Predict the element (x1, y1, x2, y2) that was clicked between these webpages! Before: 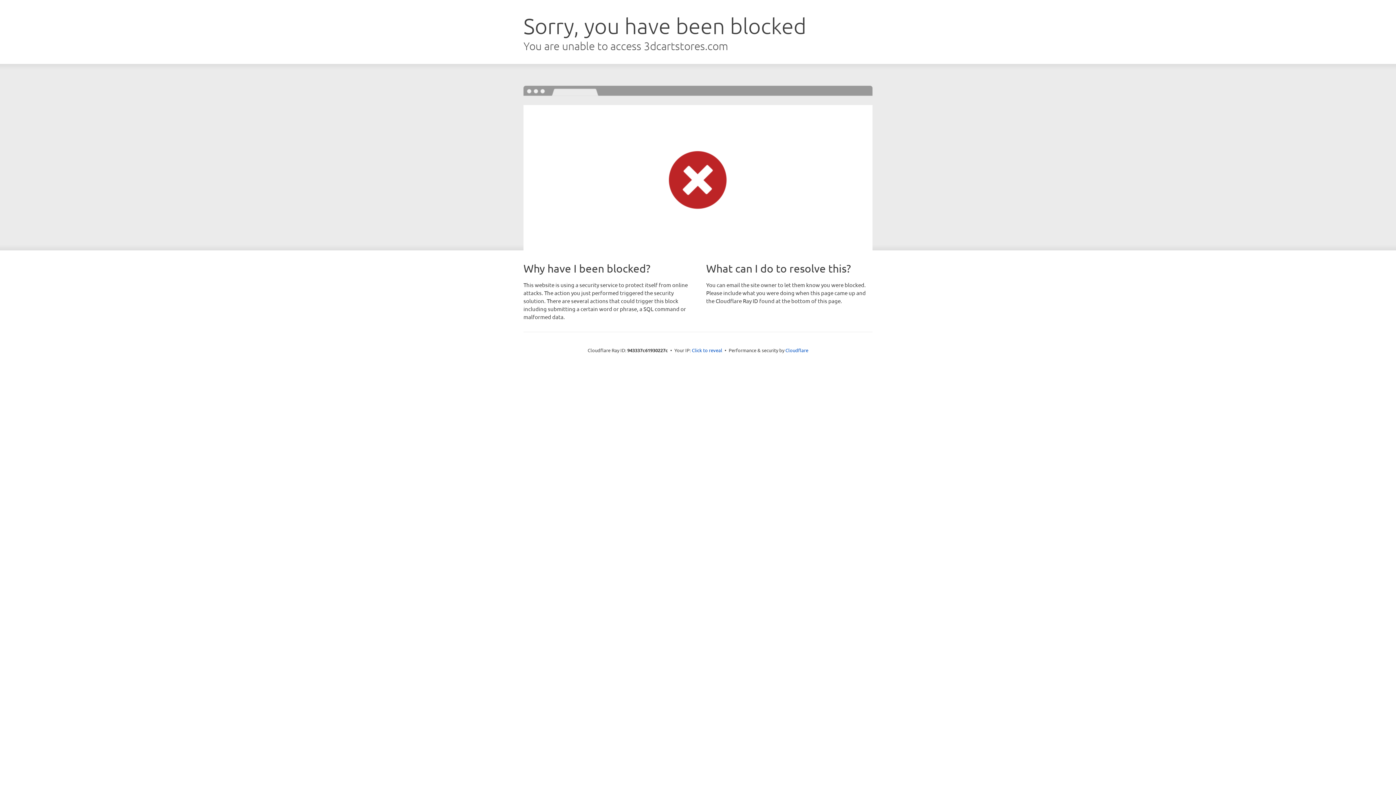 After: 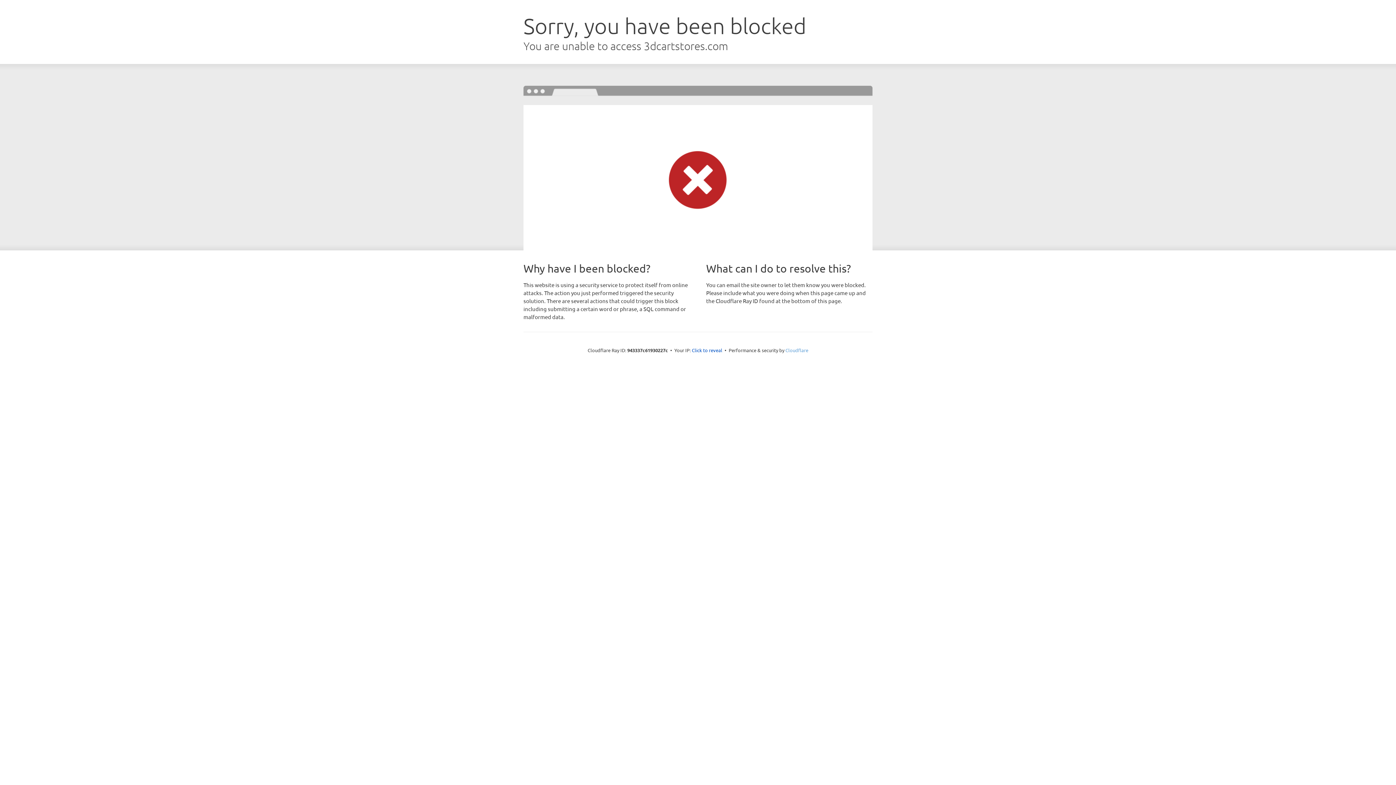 Action: label: Cloudflare bbox: (785, 347, 808, 353)